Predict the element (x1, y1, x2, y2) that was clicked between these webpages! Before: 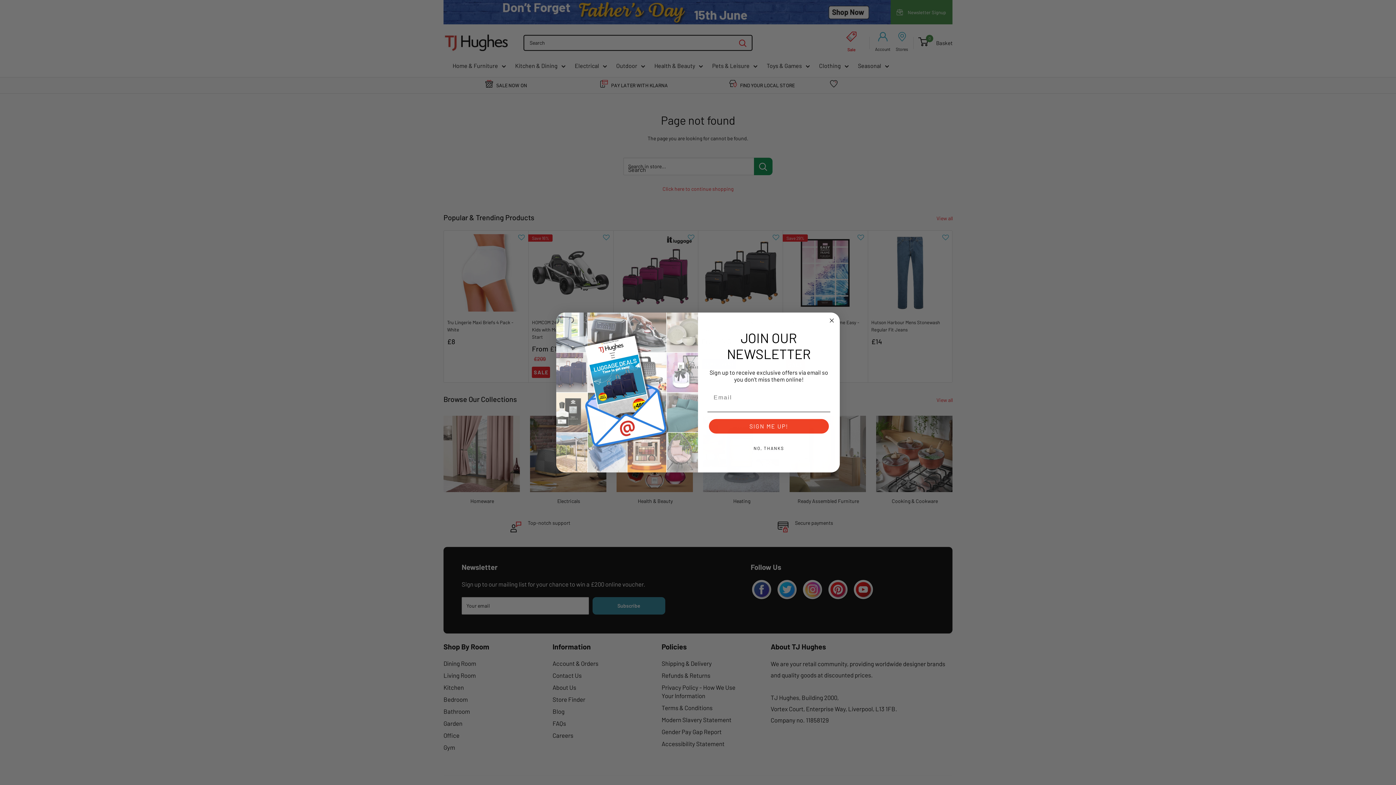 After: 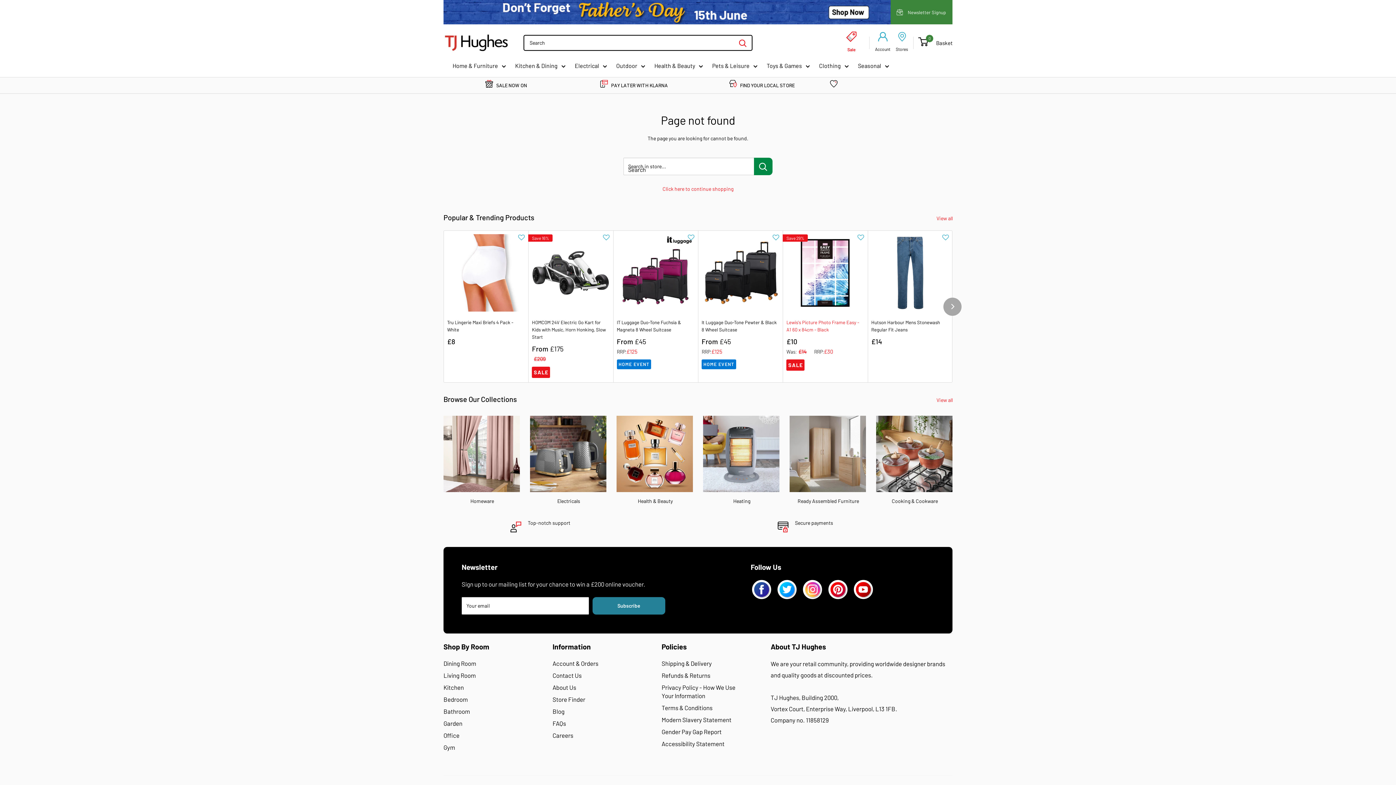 Action: bbox: (827, 318, 836, 327) label: Close dialog